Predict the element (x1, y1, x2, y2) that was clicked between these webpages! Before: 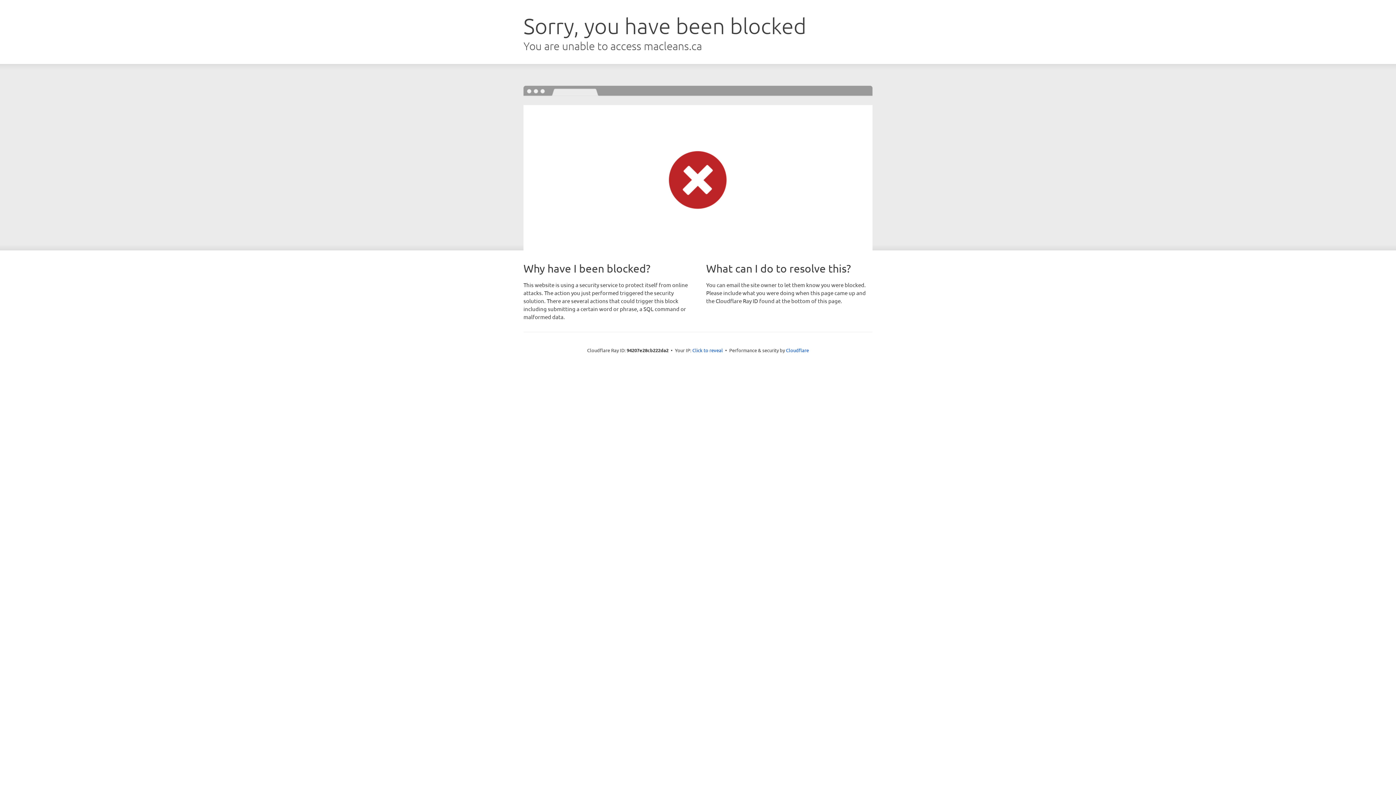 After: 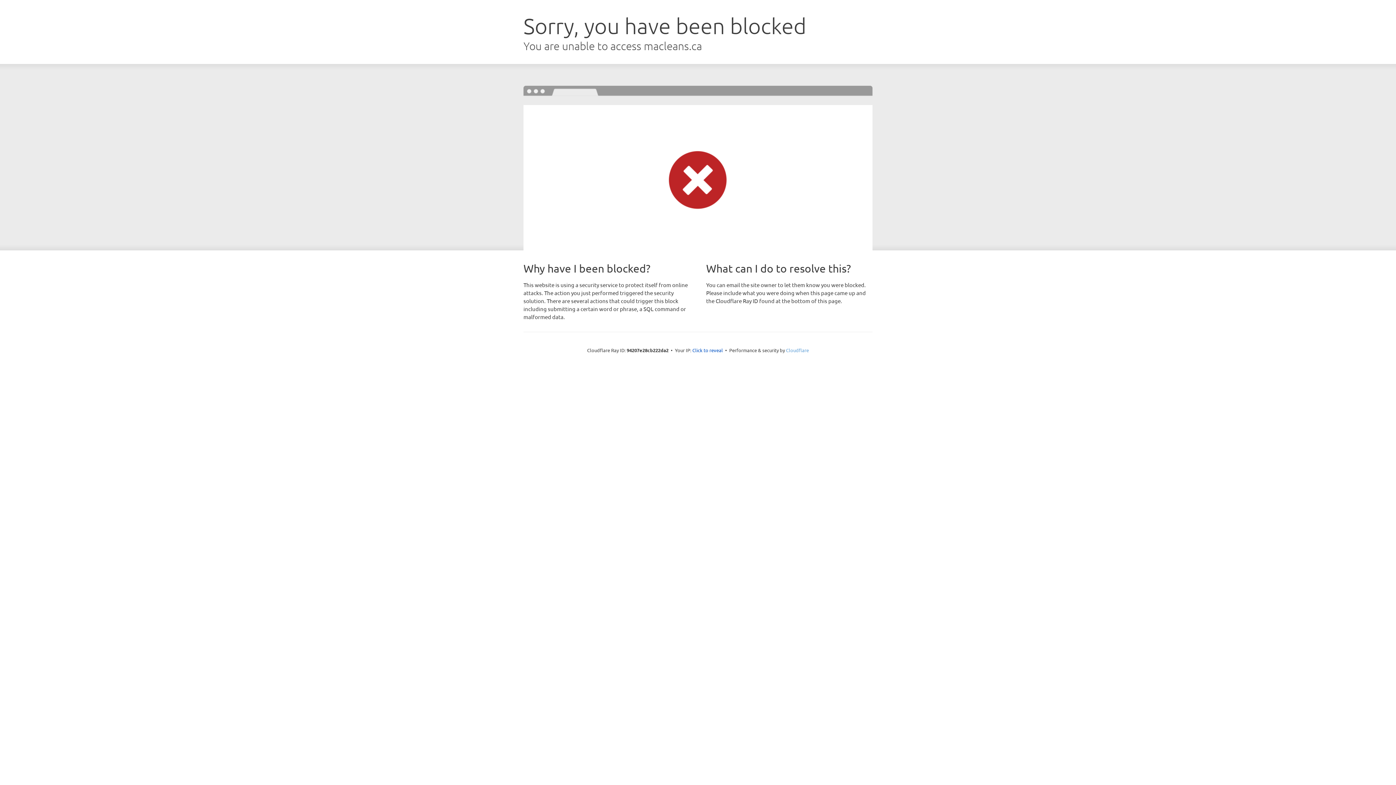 Action: label: Cloudflare bbox: (786, 347, 809, 353)